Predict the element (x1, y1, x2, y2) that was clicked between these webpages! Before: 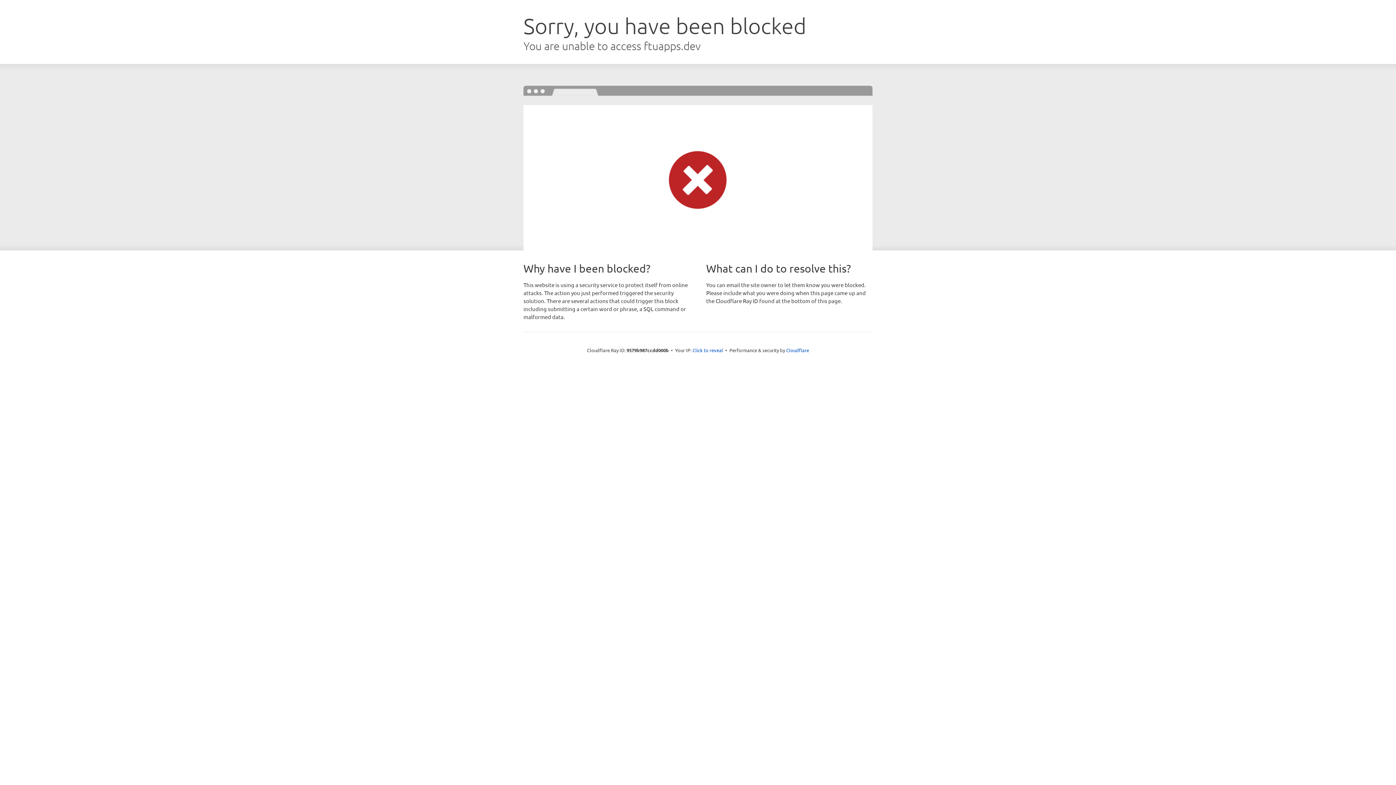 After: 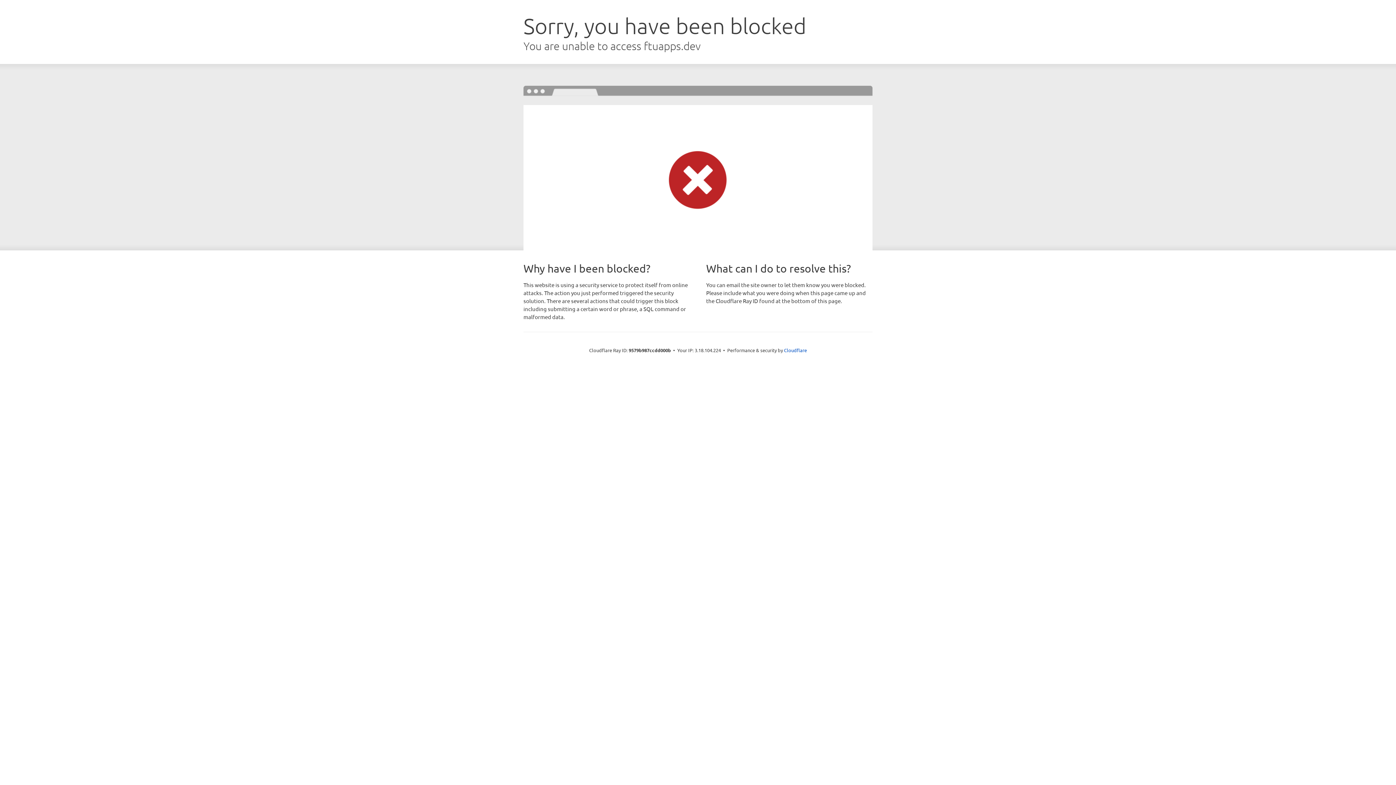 Action: label: Click to reveal bbox: (692, 346, 723, 353)